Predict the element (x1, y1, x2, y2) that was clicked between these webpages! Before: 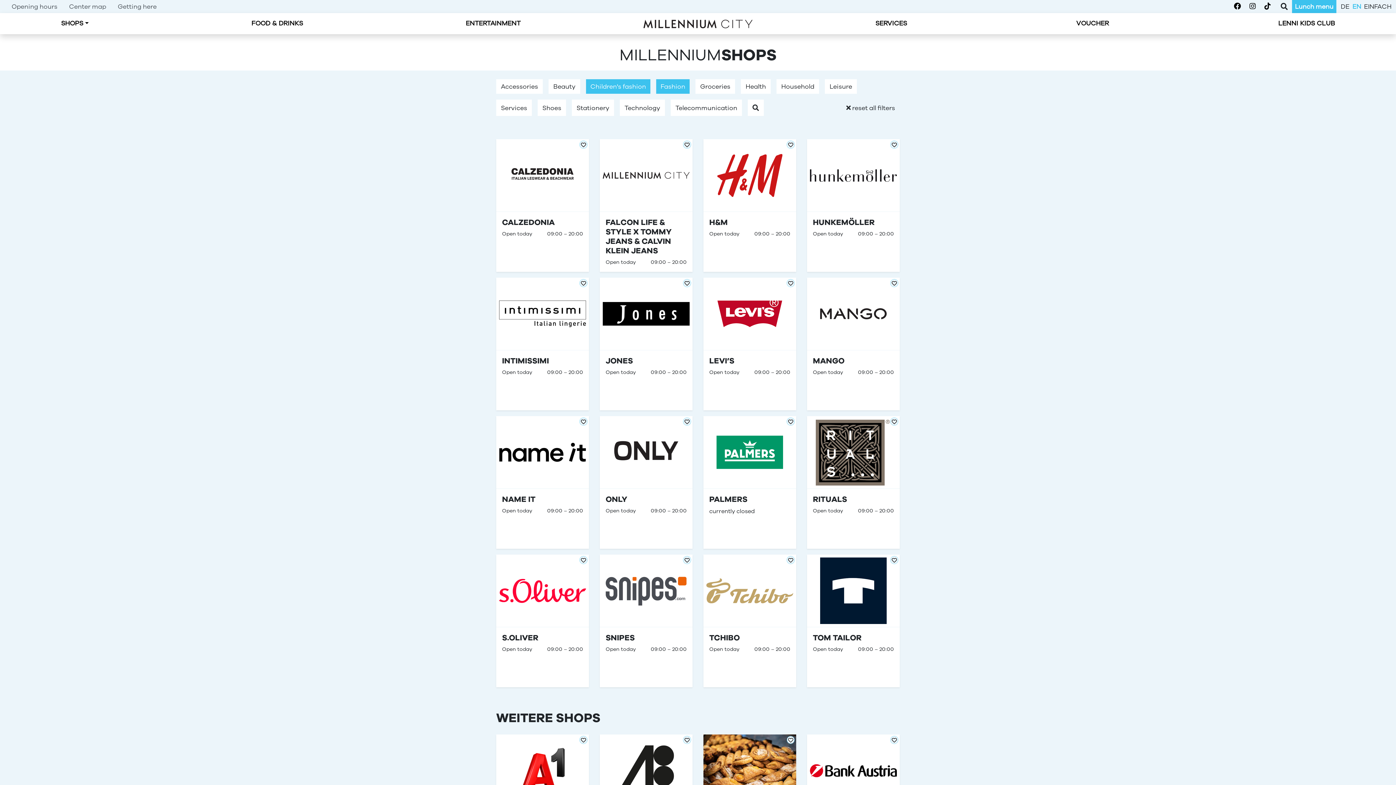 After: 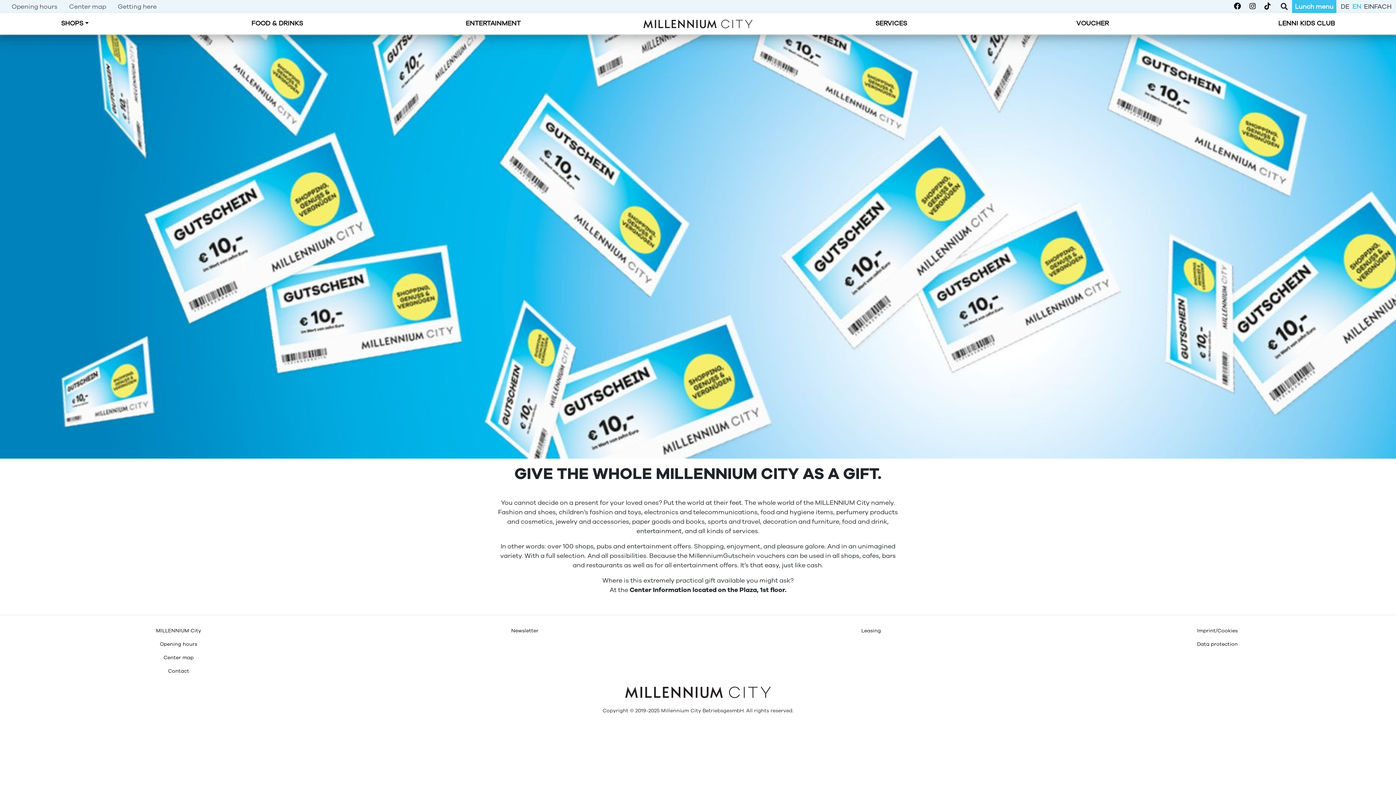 Action: label: VOUCHER bbox: (1076, 18, 1109, 28)